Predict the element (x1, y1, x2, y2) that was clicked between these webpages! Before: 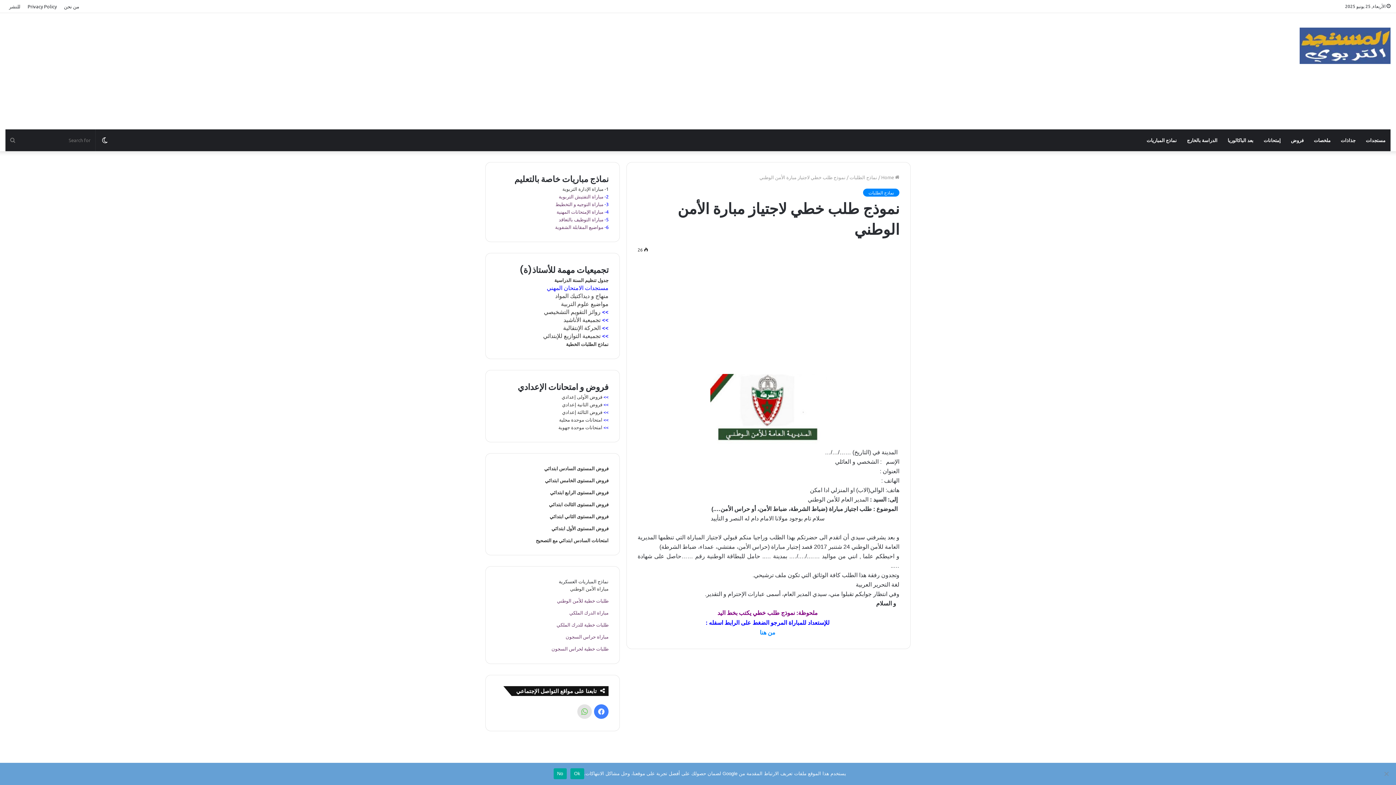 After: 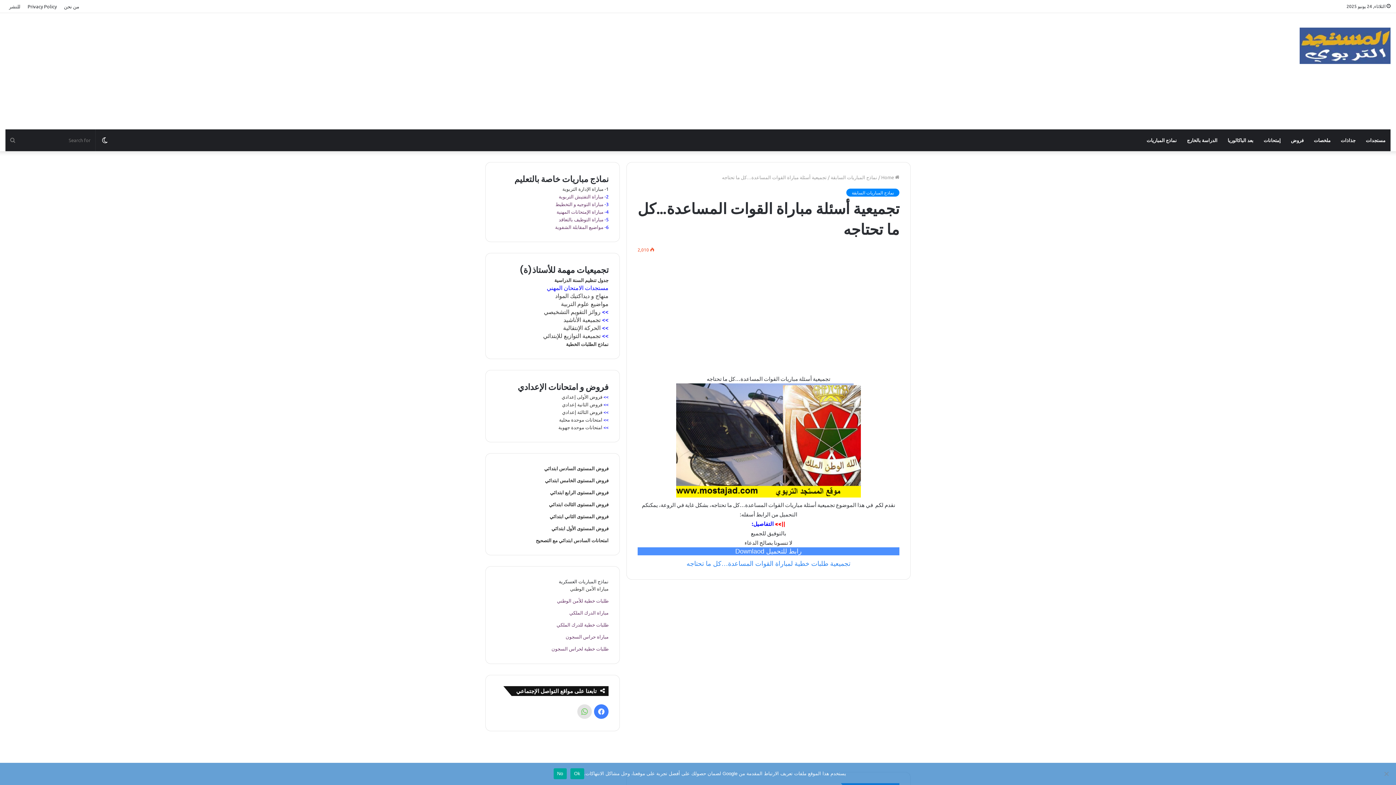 Action: bbox: (565, 634, 608, 640) label: مباراة حراس السجون